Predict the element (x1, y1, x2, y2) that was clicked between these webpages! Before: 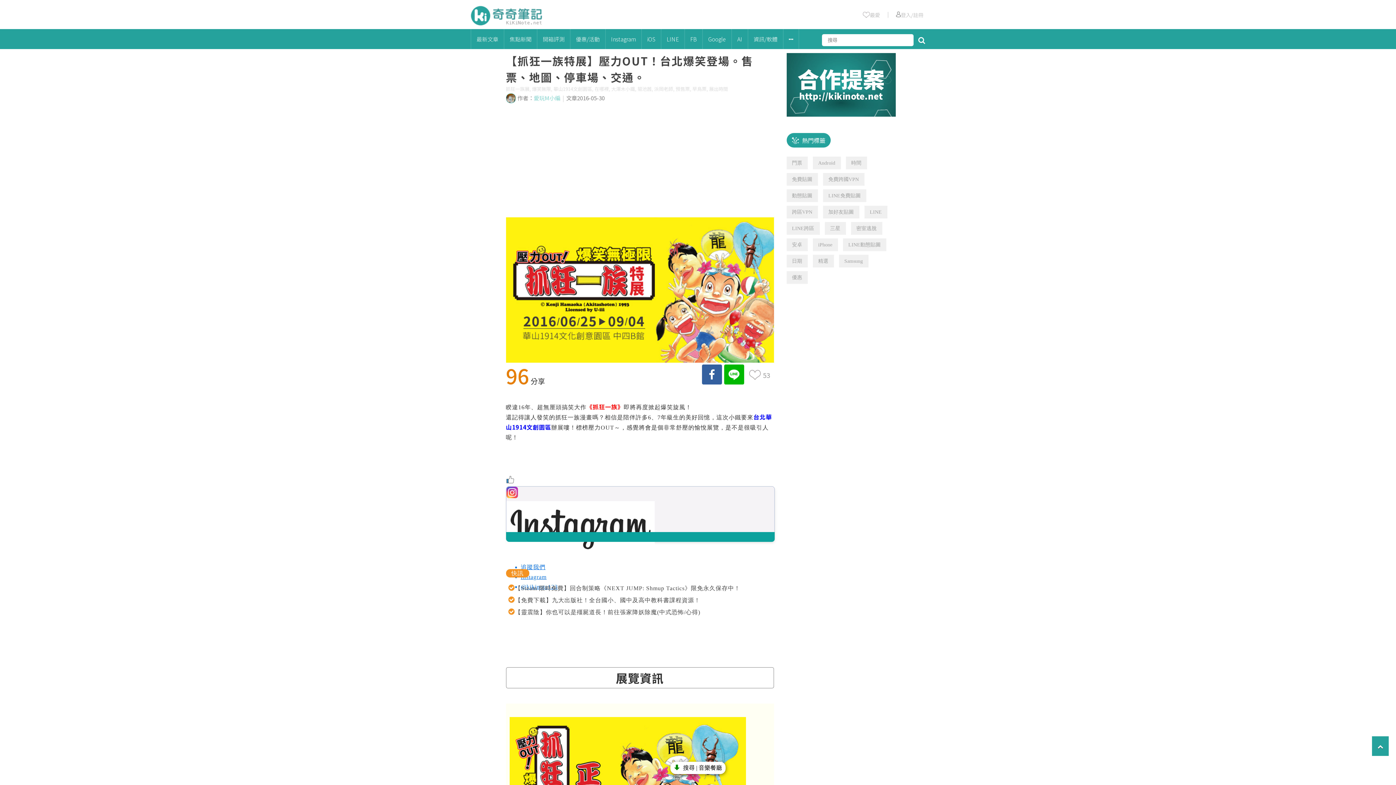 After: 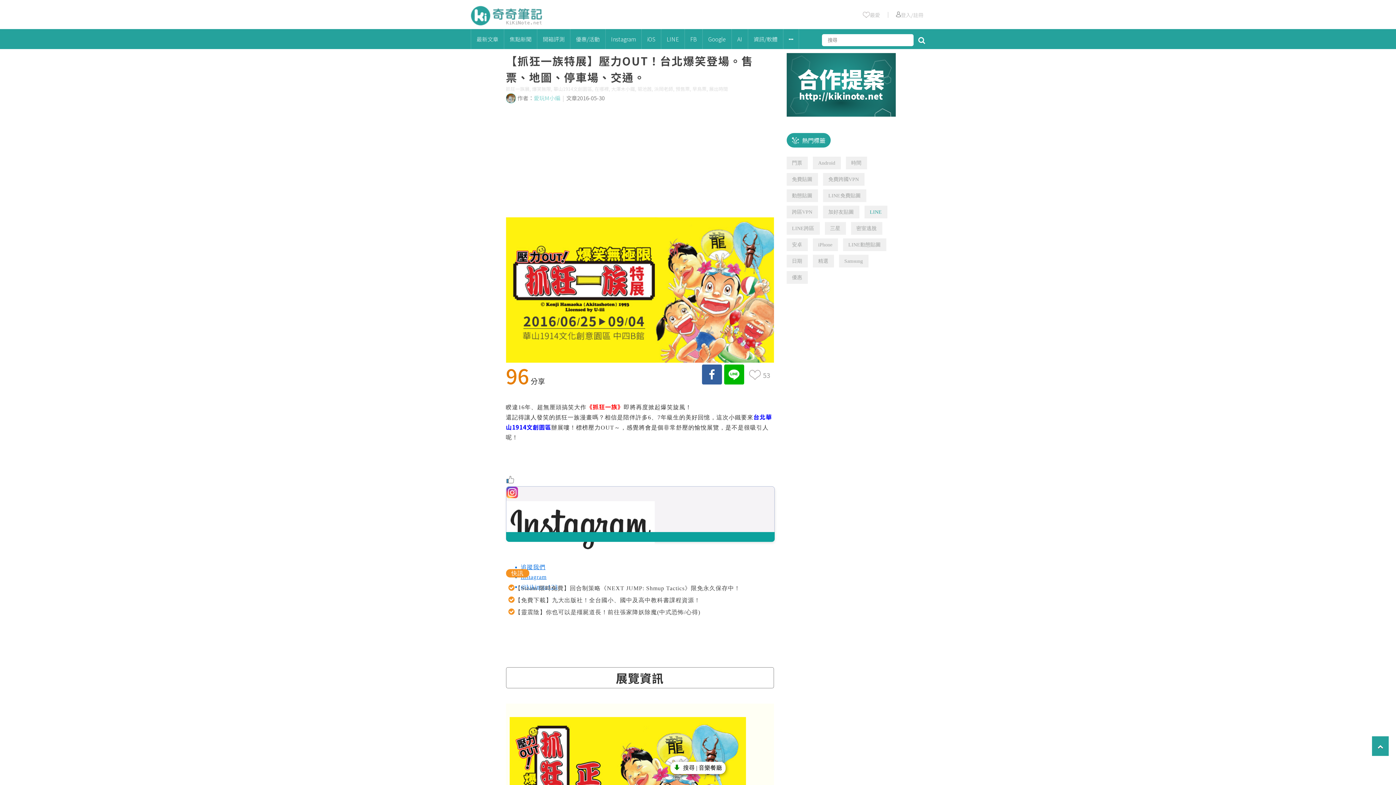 Action: bbox: (864, 205, 887, 218) label: LINE